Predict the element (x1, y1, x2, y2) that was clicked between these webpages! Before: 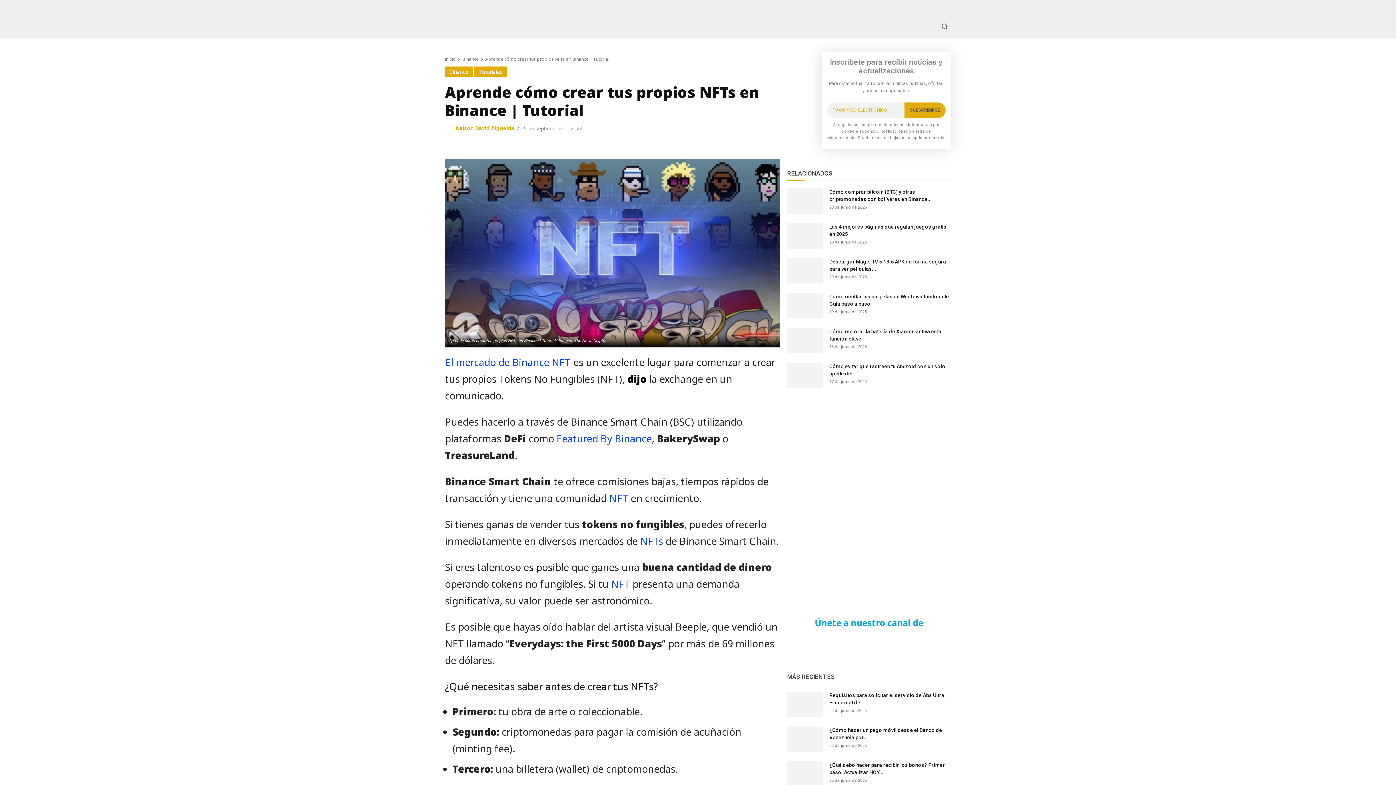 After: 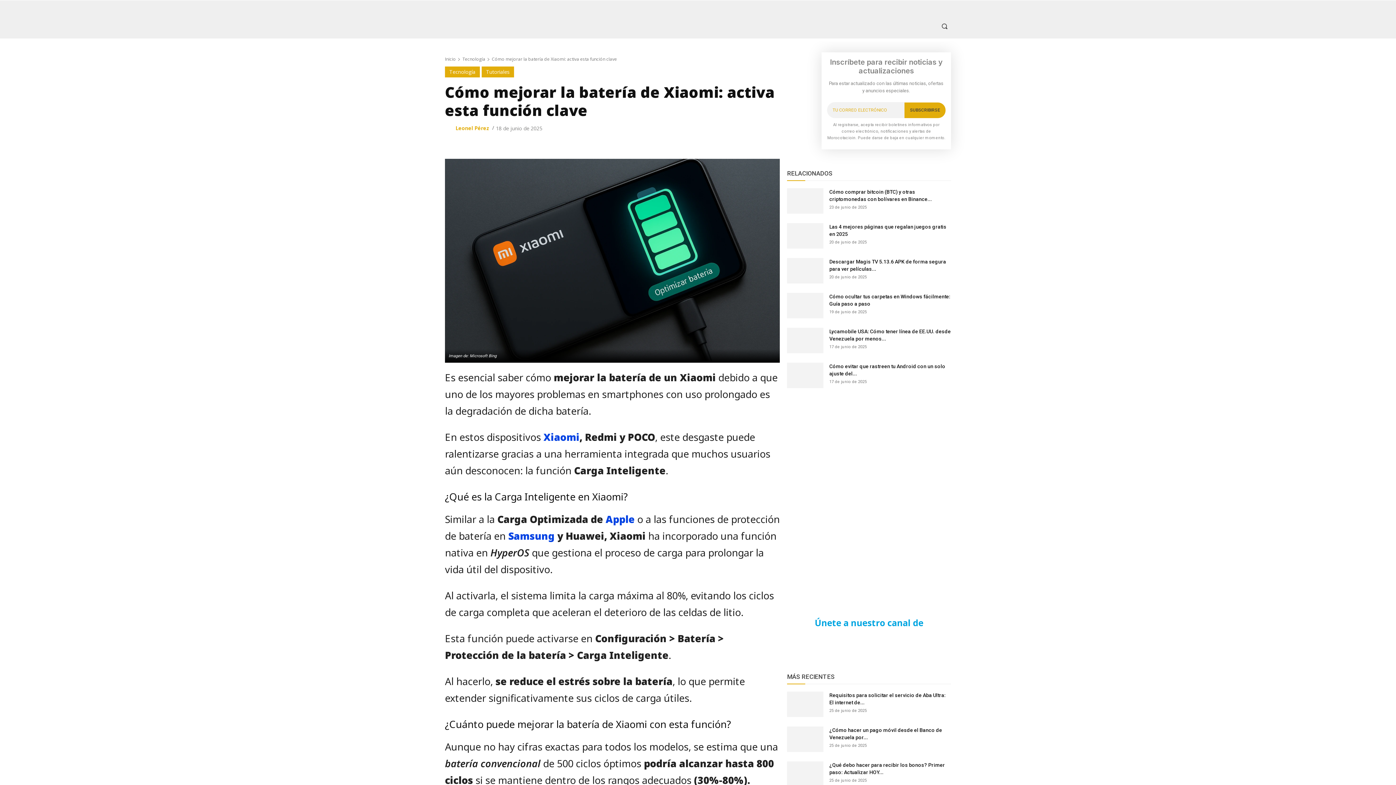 Action: bbox: (787, 328, 823, 353)